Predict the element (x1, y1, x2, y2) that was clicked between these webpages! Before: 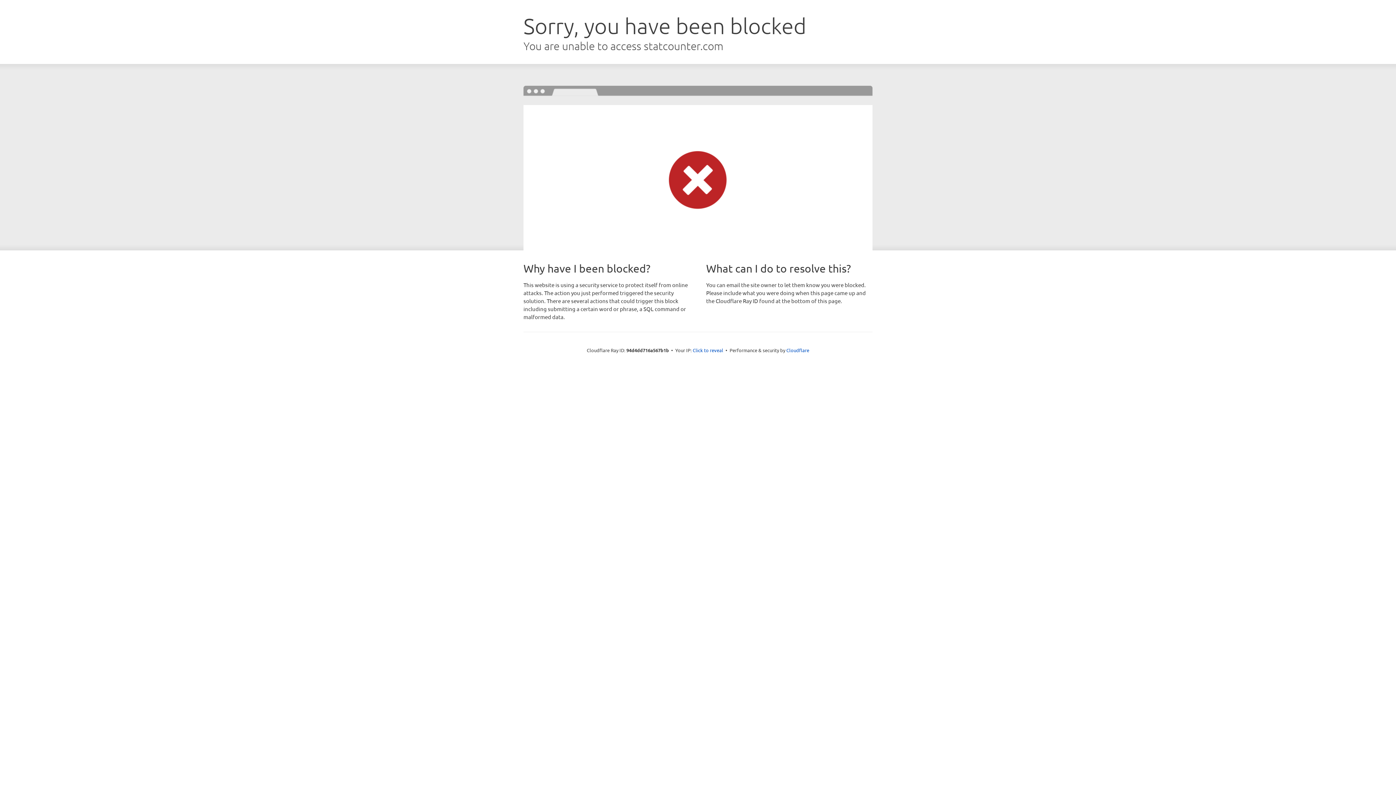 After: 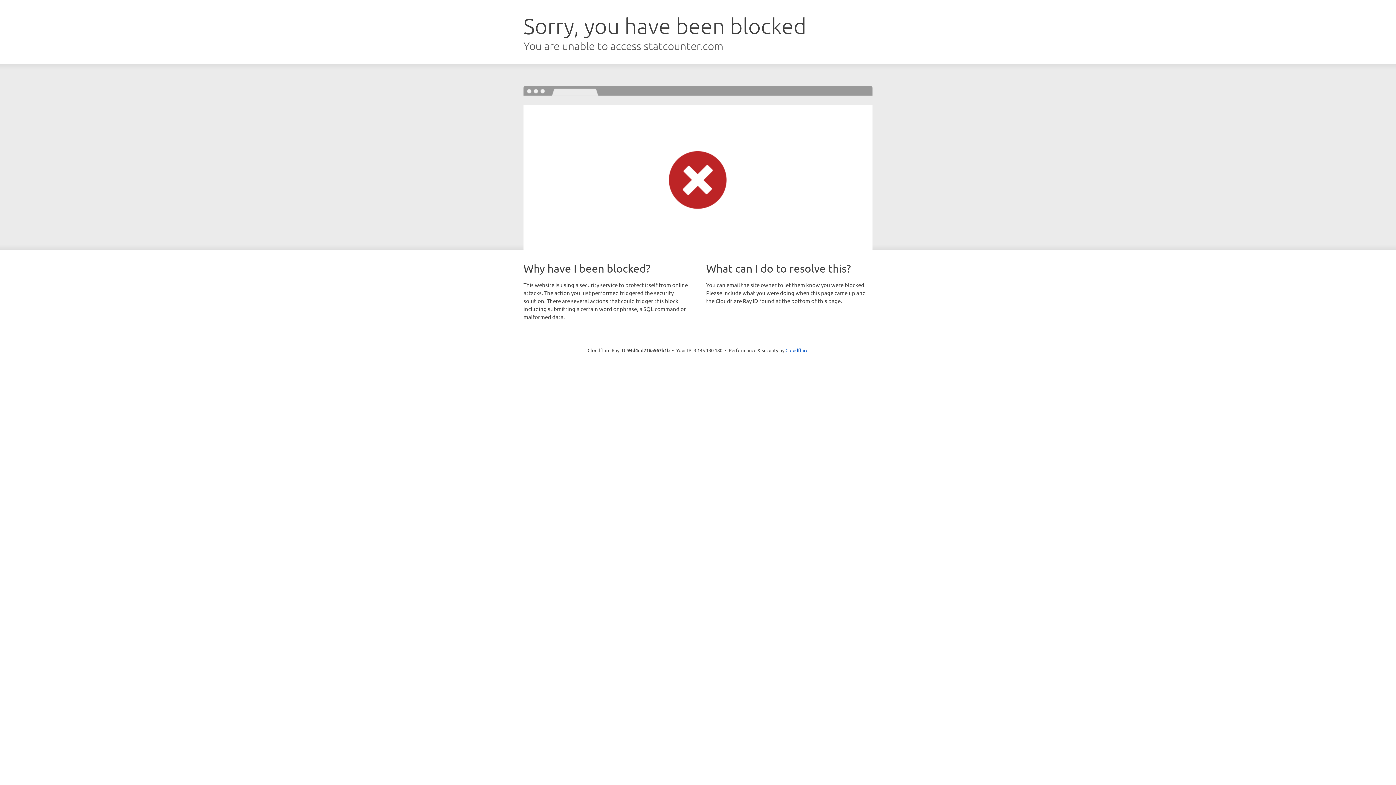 Action: bbox: (692, 346, 723, 353) label: Click to reveal